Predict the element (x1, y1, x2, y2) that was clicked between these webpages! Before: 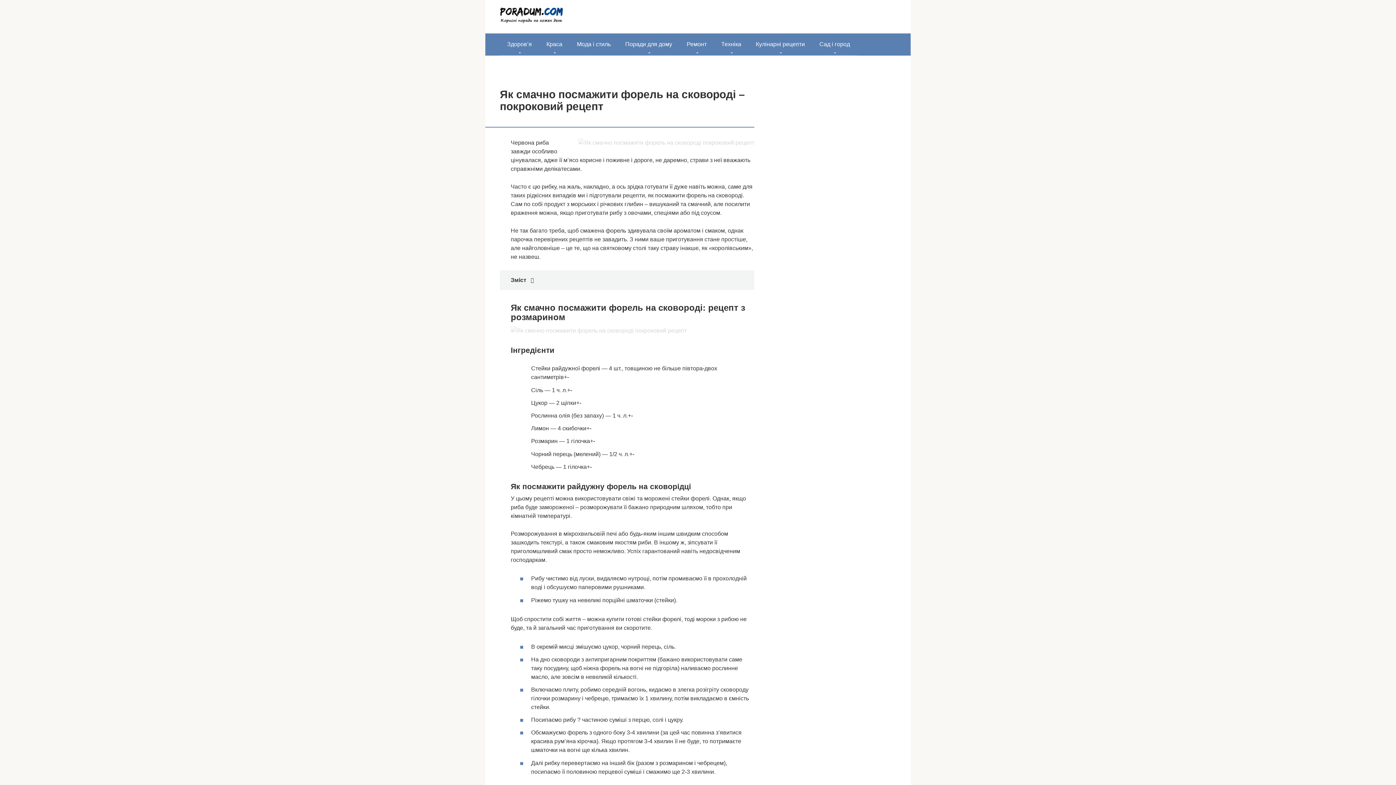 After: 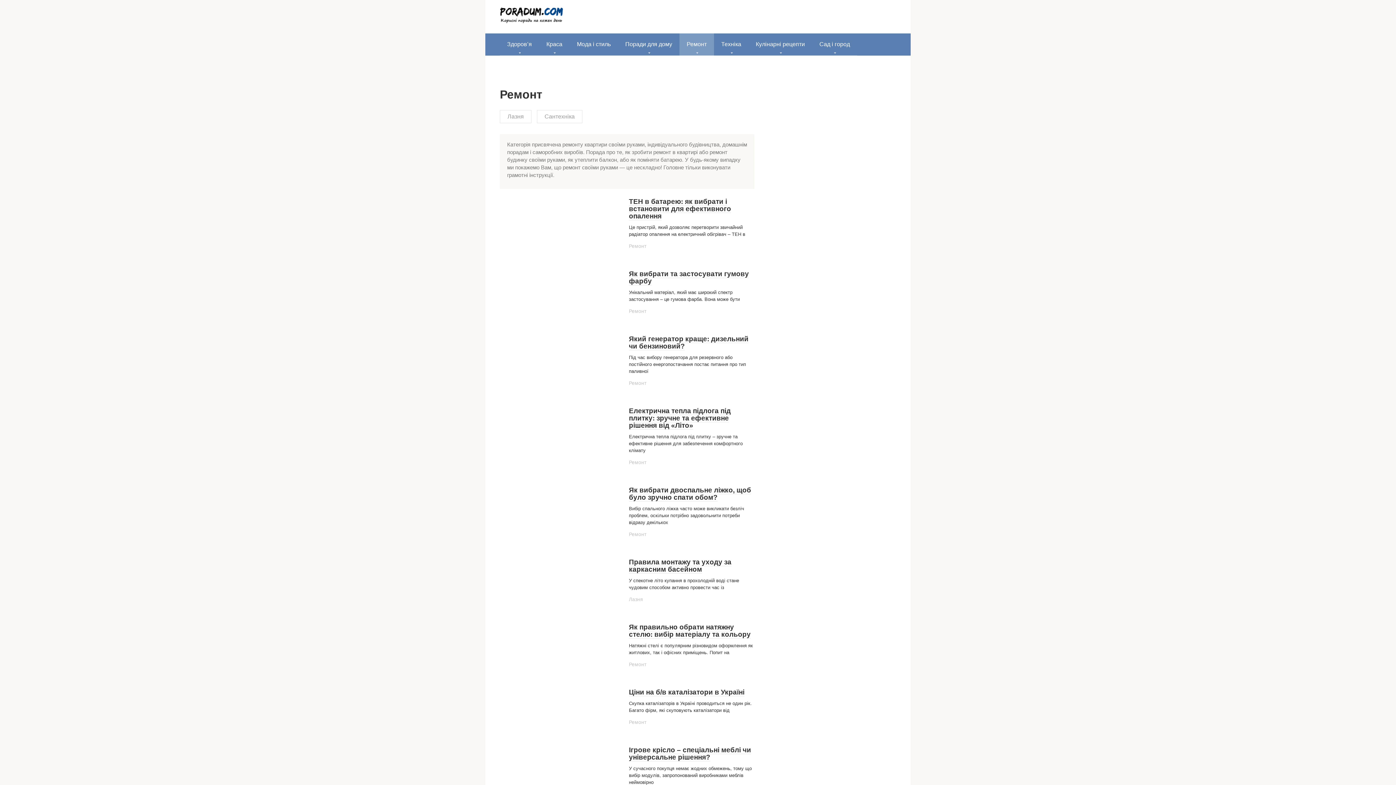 Action: bbox: (679, 33, 714, 55) label: Ремонт